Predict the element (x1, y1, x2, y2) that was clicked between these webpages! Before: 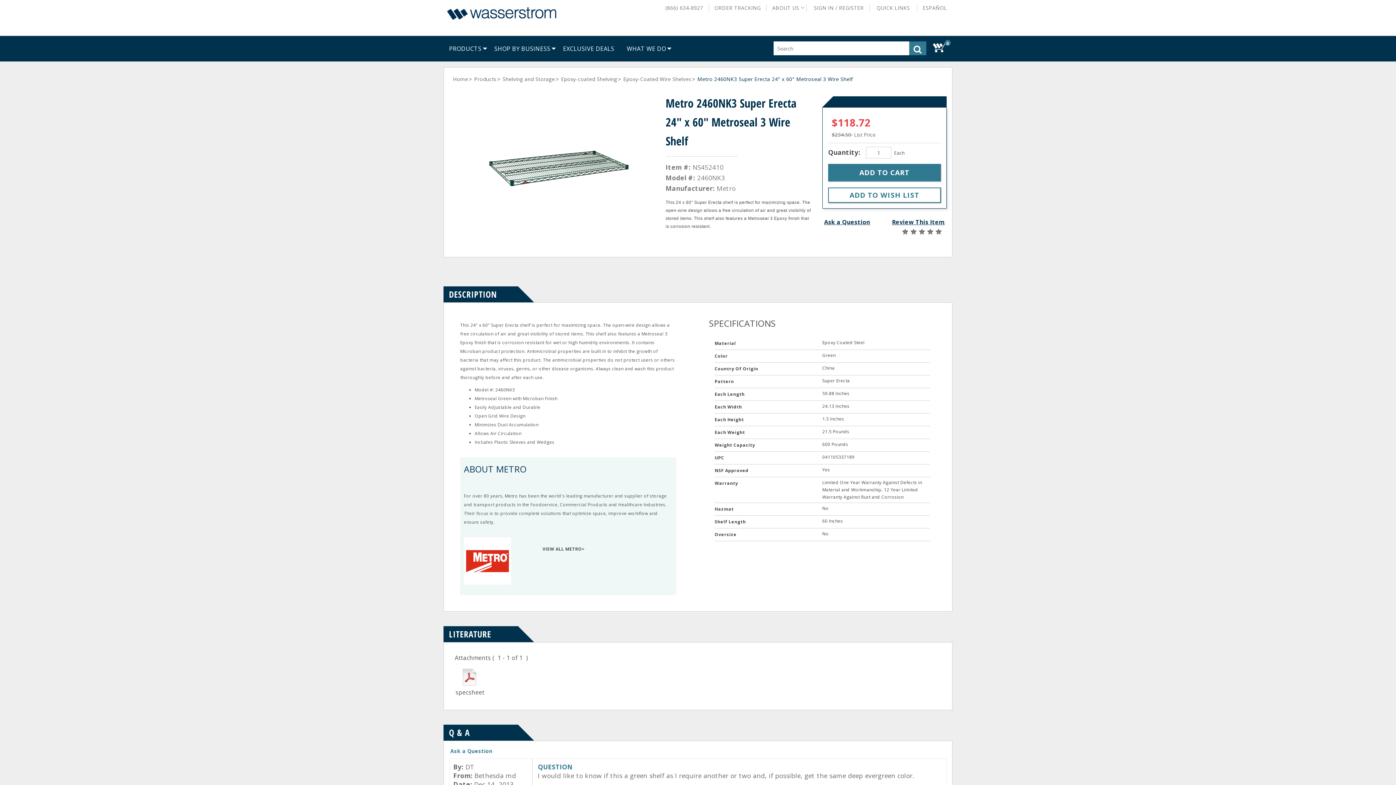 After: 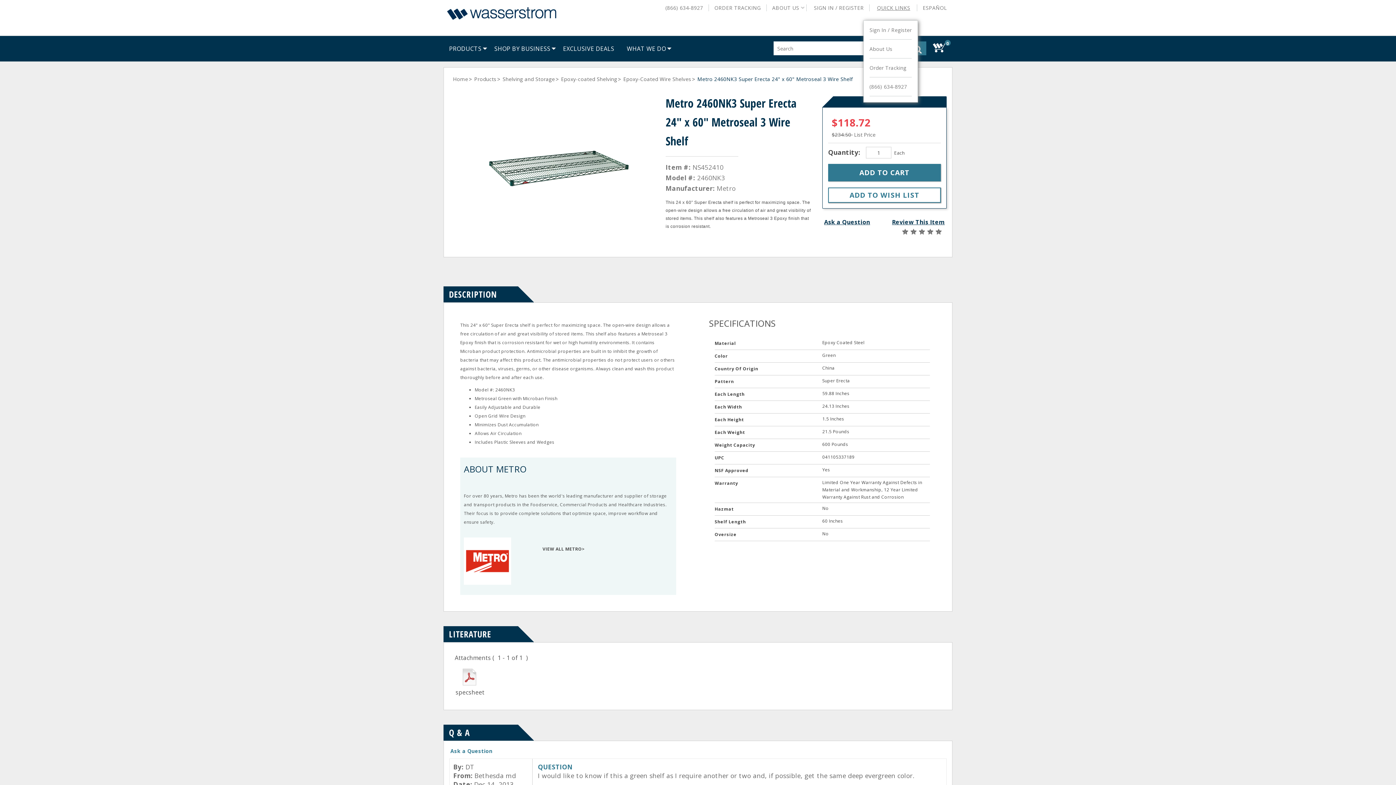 Action: bbox: (871, 0, 915, 14) label: Quick Links